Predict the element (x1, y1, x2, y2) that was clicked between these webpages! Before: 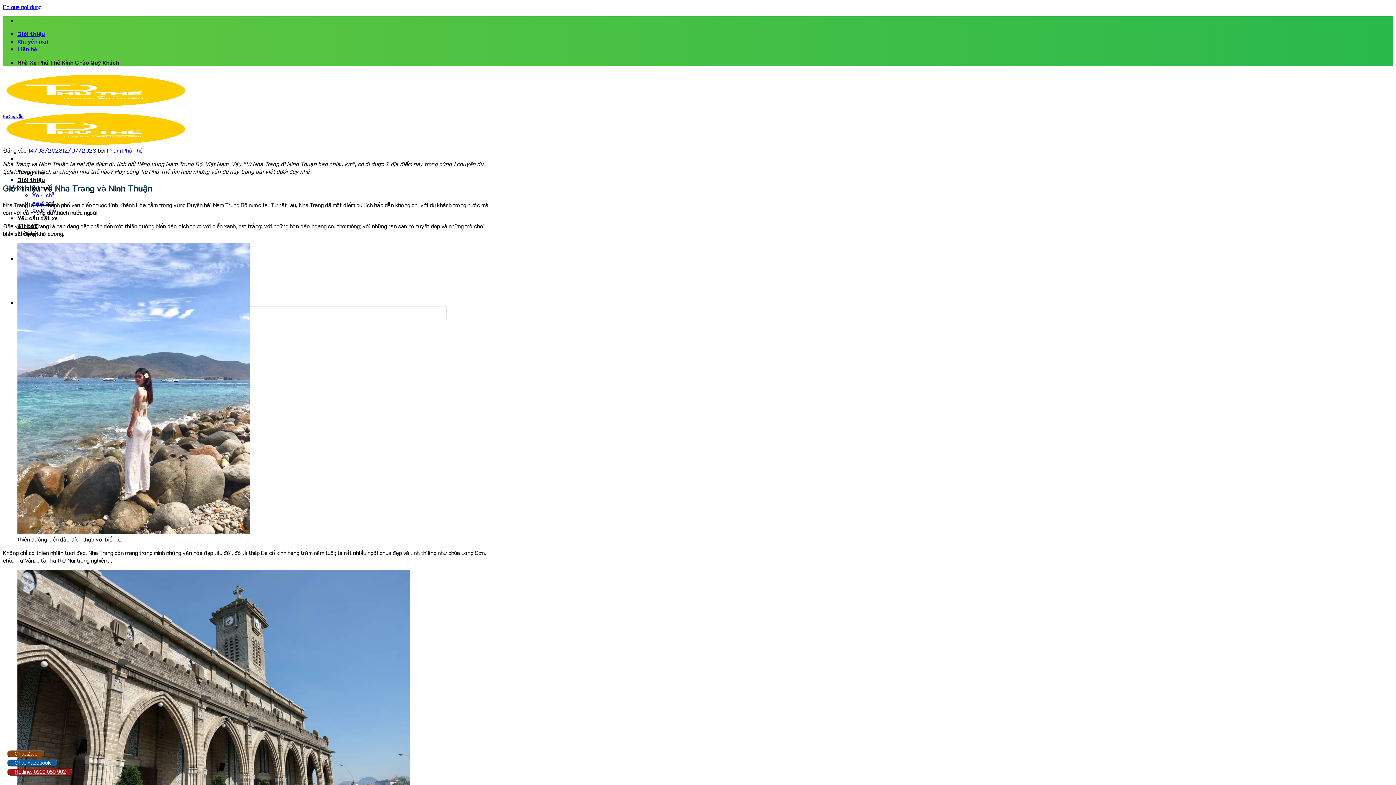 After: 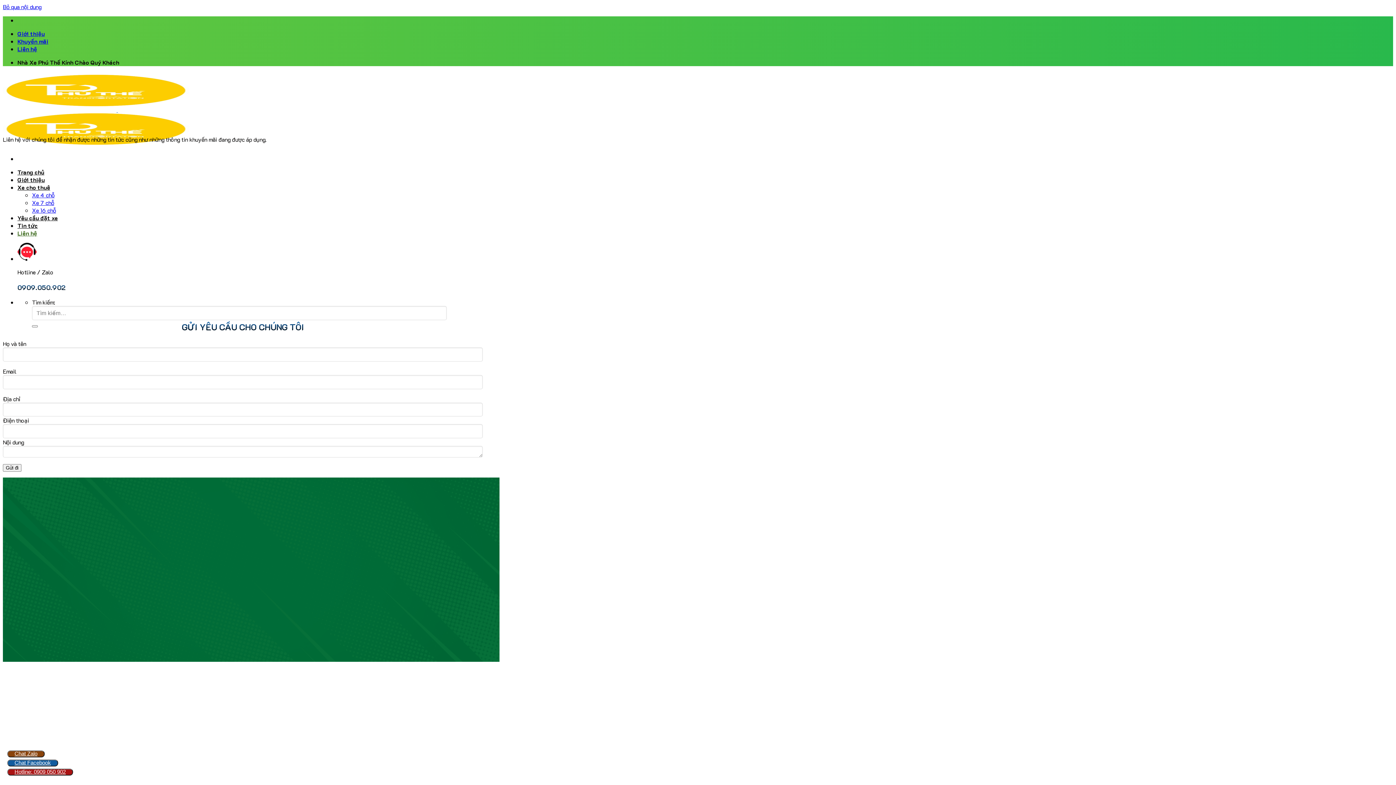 Action: bbox: (17, 45, 37, 52) label: Liên hệ